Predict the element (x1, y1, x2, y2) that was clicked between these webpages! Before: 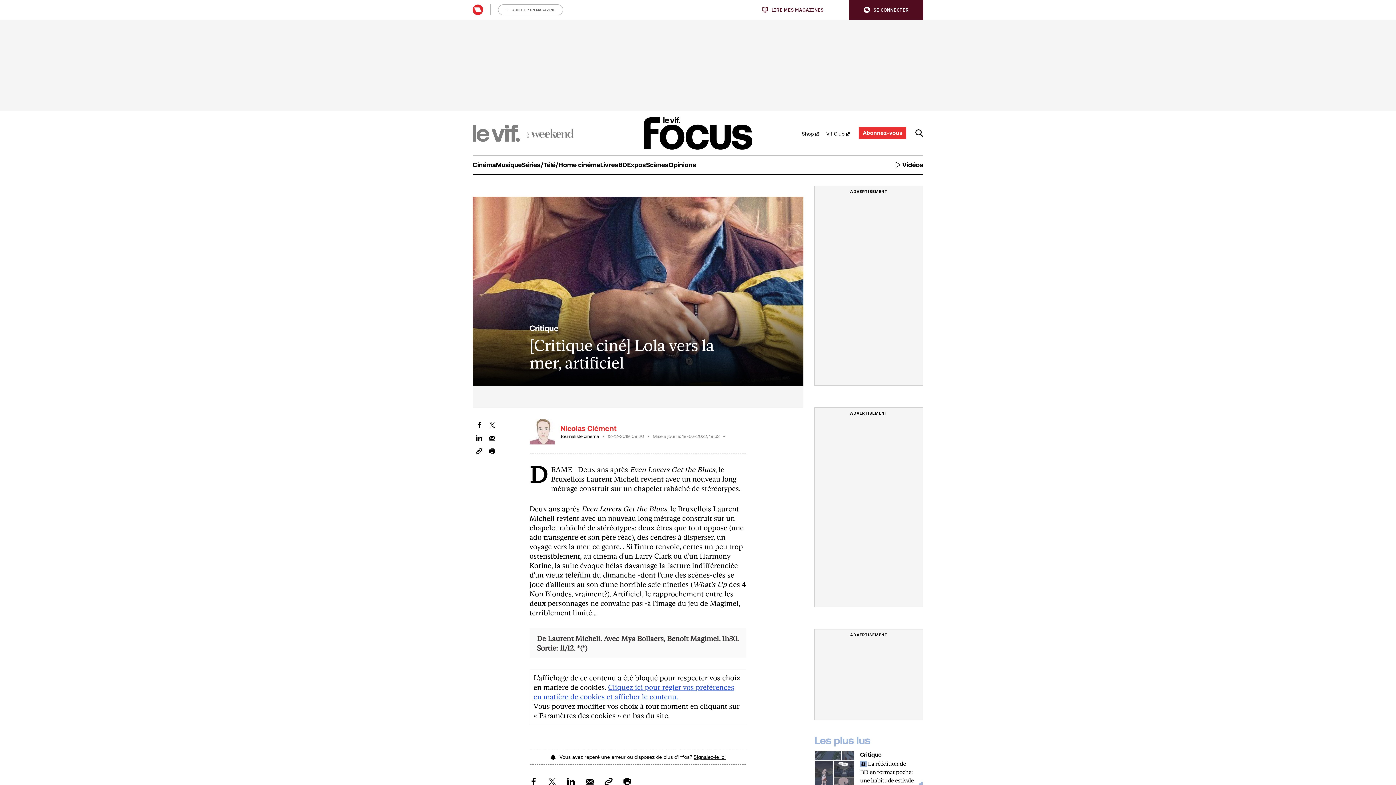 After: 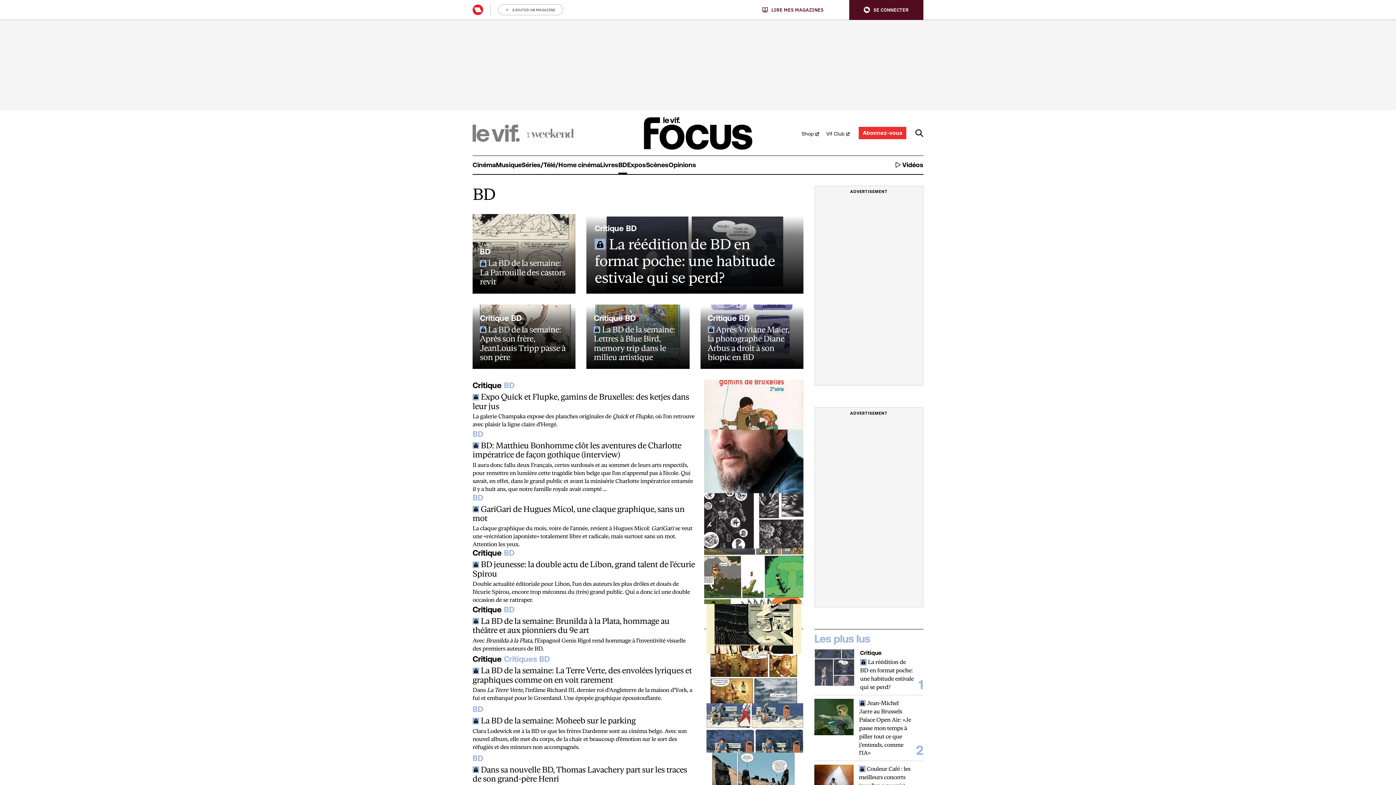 Action: label: BD bbox: (618, 155, 627, 174)